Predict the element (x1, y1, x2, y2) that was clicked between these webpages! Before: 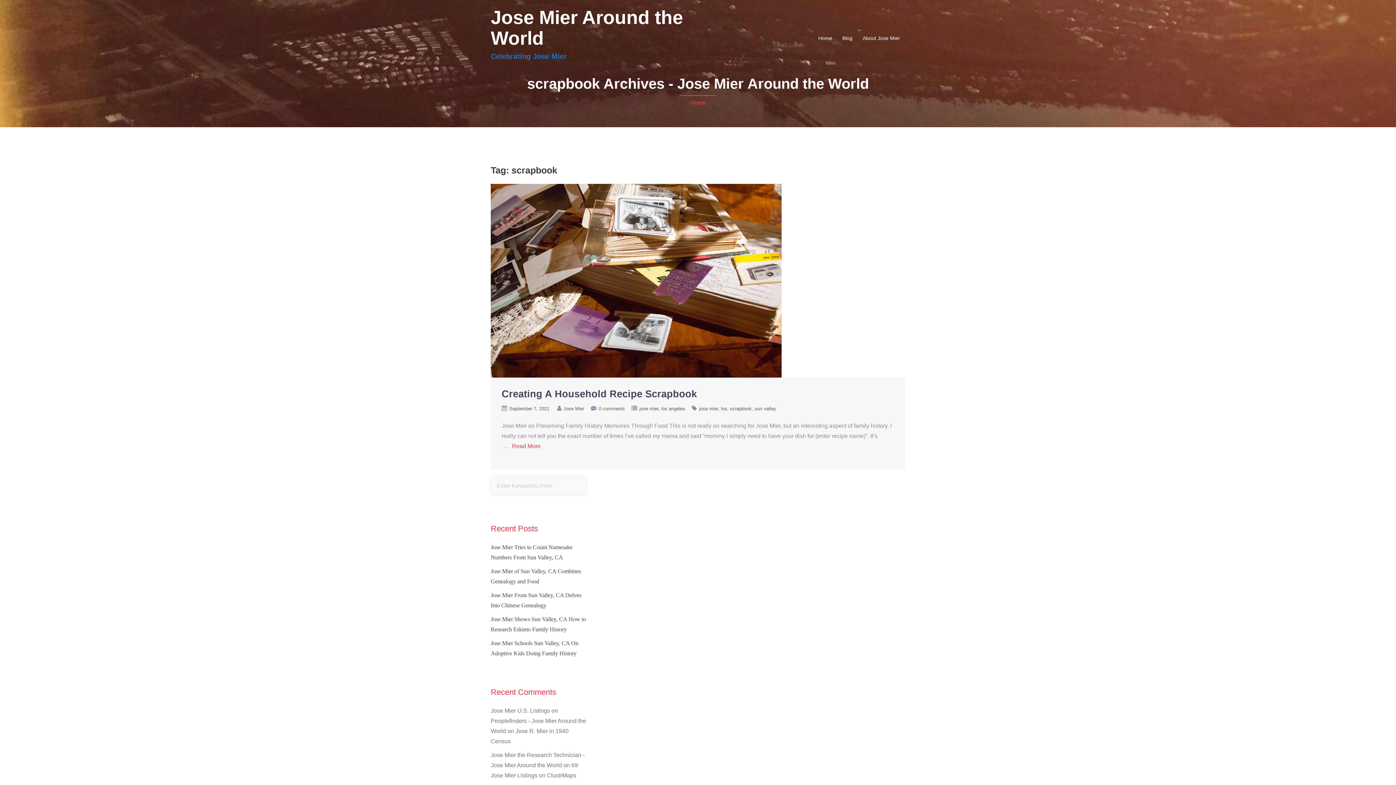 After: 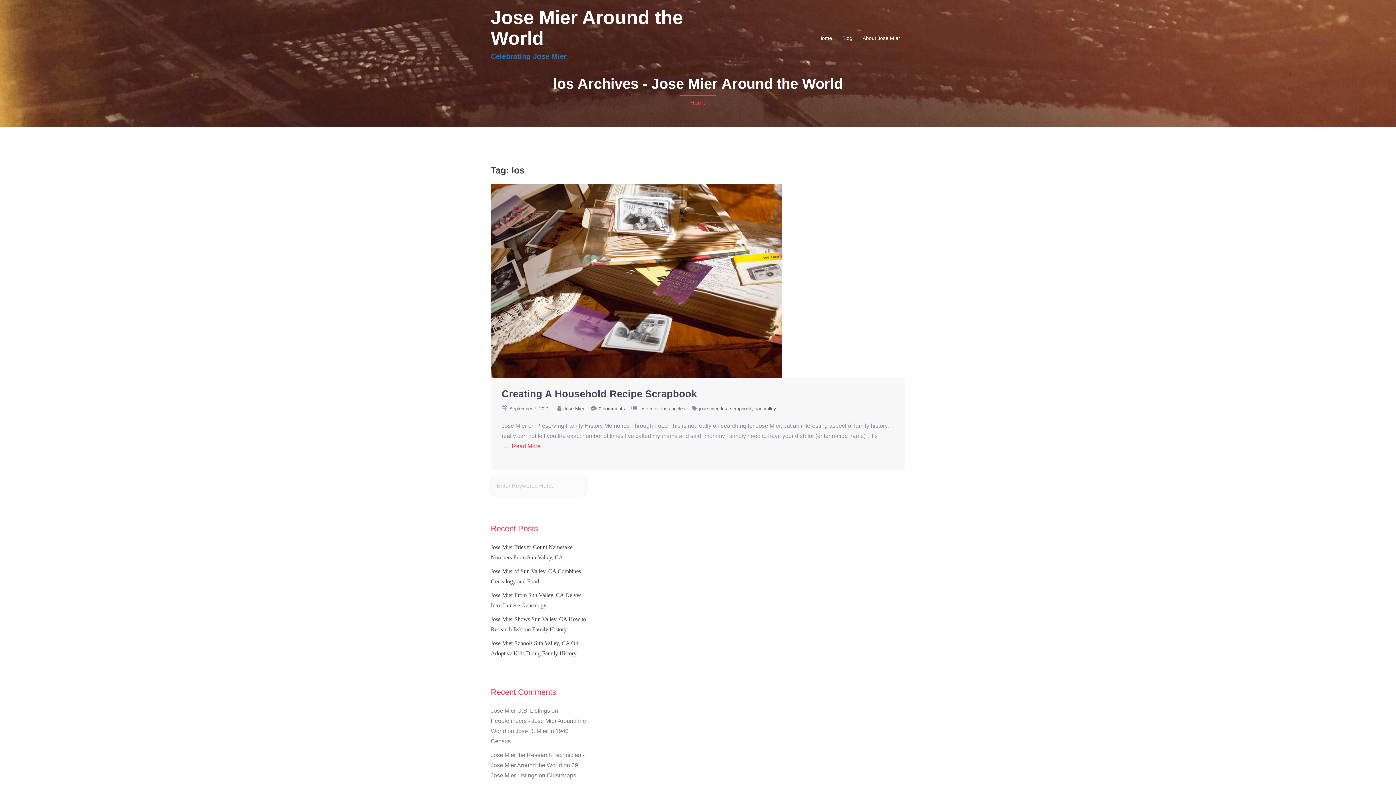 Action: label: los bbox: (721, 406, 730, 411)